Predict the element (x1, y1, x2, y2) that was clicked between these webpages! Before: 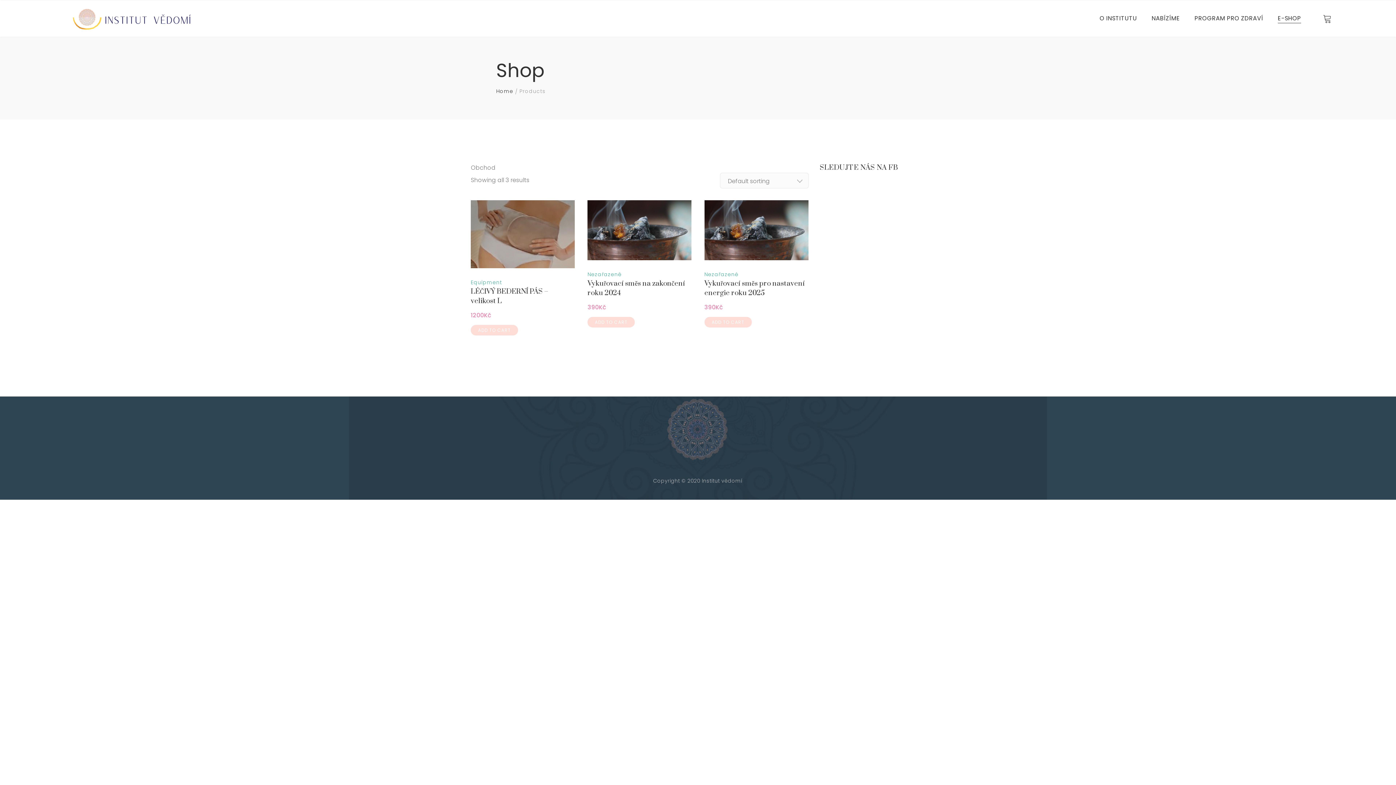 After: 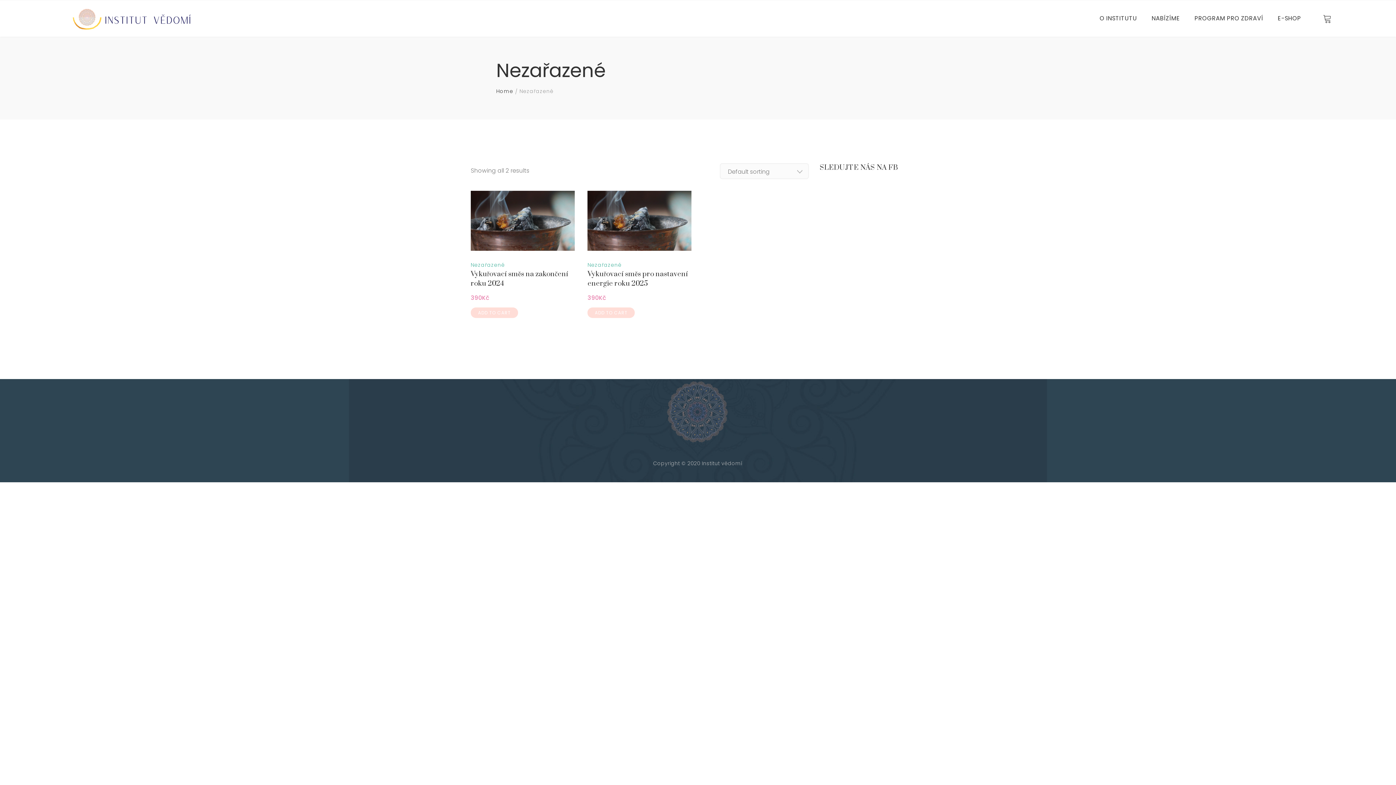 Action: label: Nezařazené bbox: (704, 271, 738, 278)